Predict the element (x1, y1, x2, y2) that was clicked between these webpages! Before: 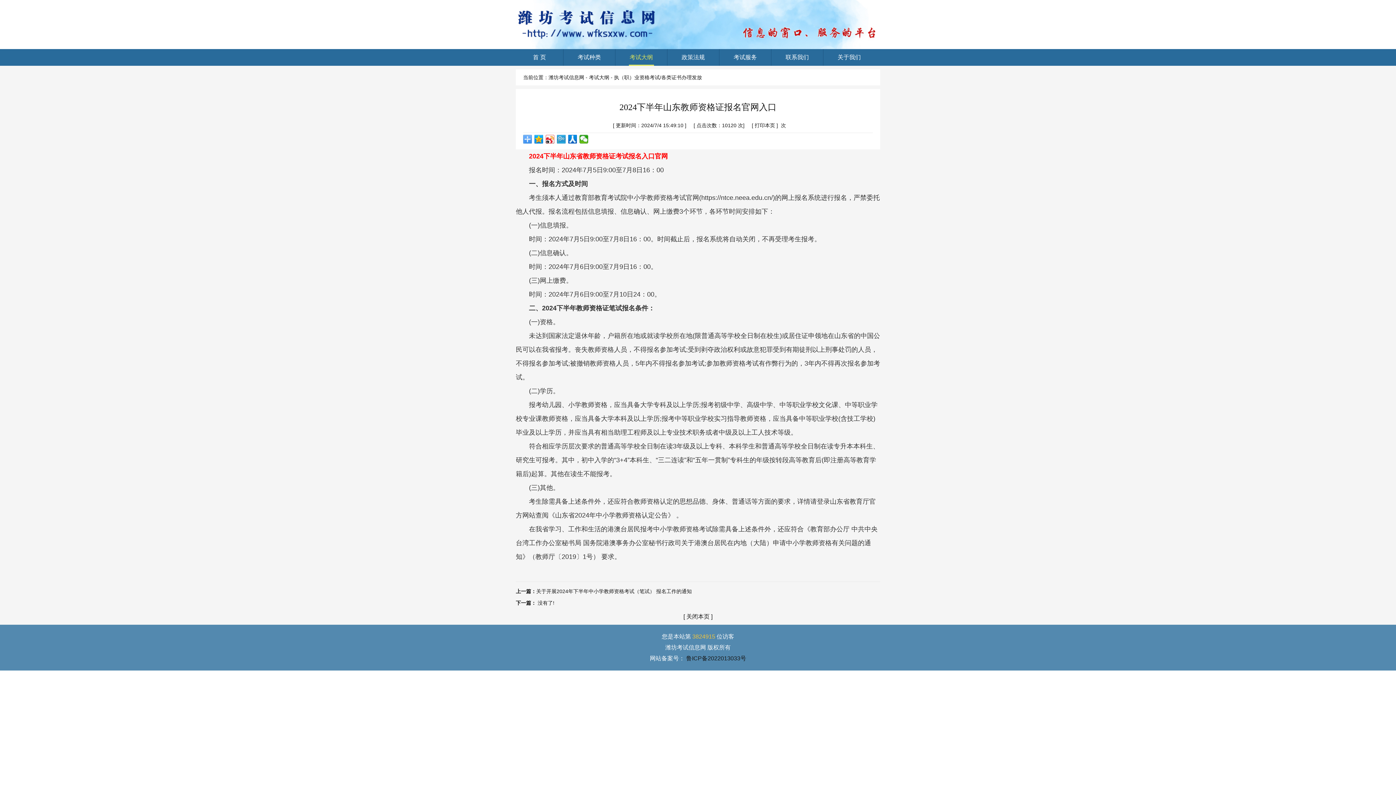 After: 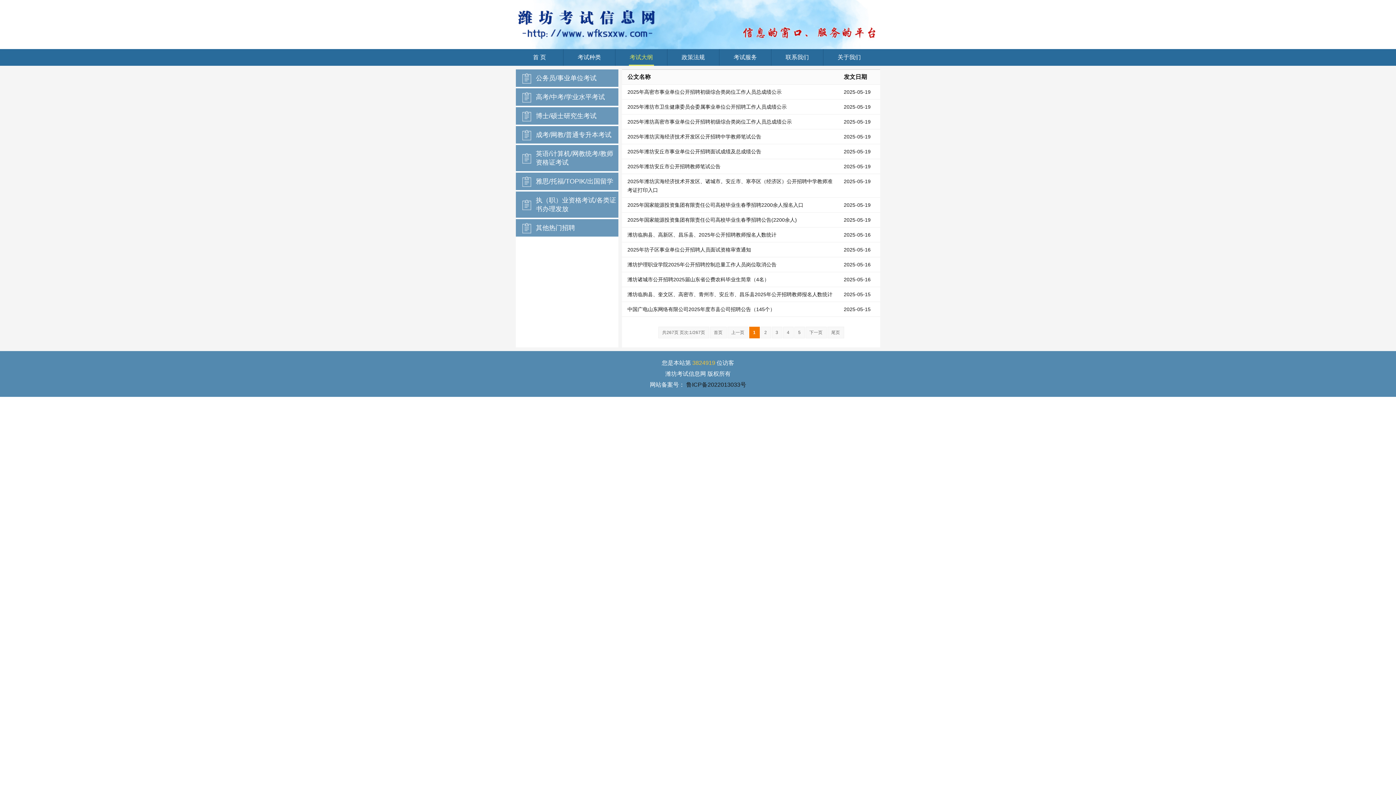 Action: bbox: (615, 49, 667, 65) label: 考试大纲